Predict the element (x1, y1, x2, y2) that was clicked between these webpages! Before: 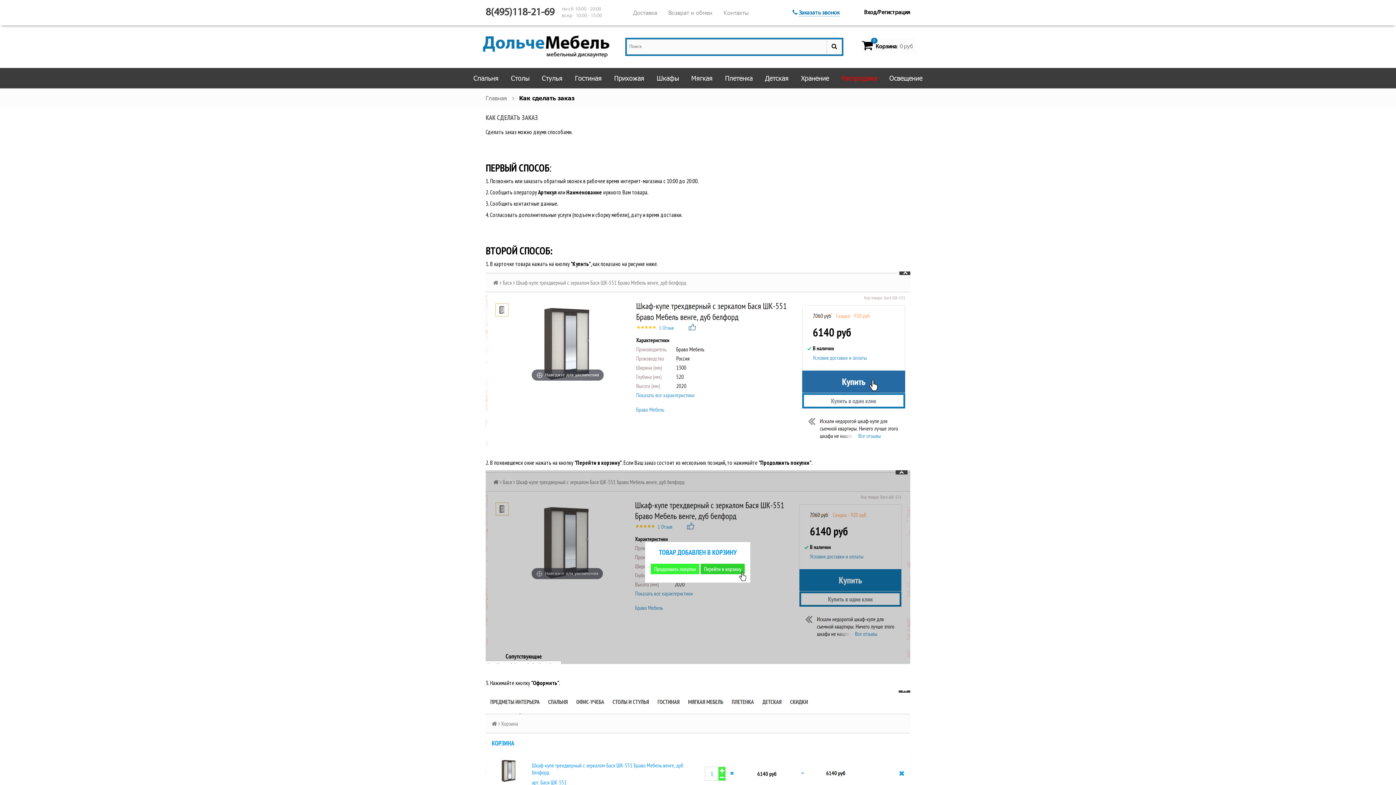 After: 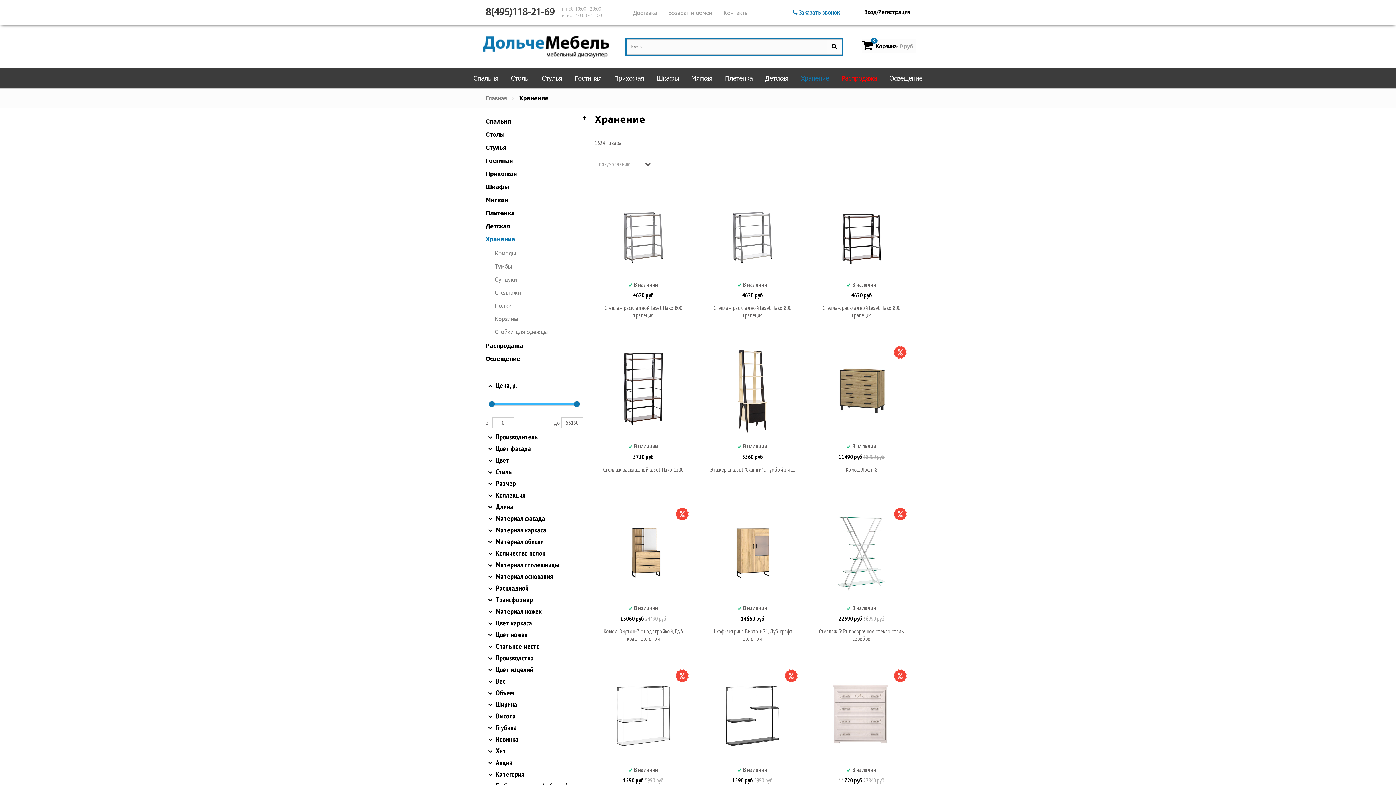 Action: bbox: (796, 71, 833, 84) label: Хранение